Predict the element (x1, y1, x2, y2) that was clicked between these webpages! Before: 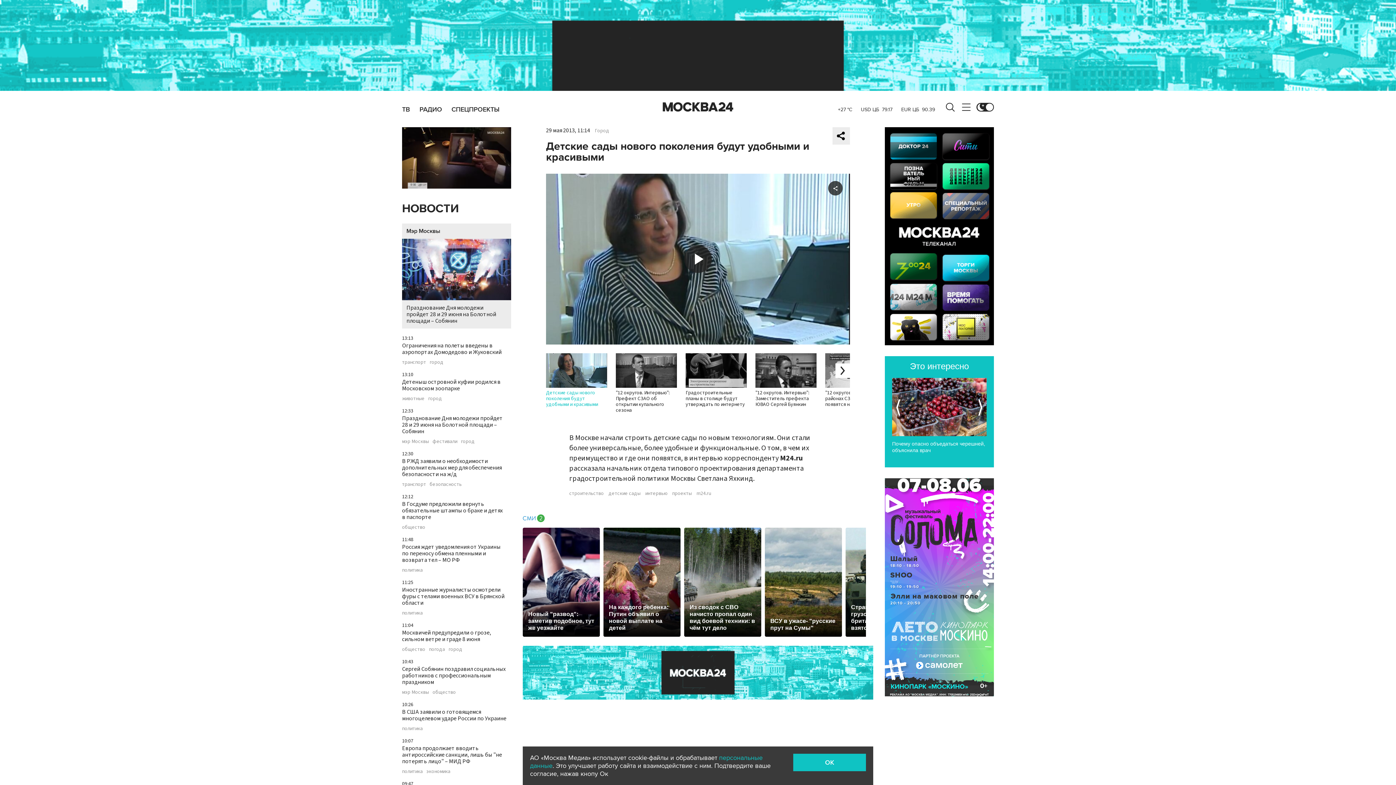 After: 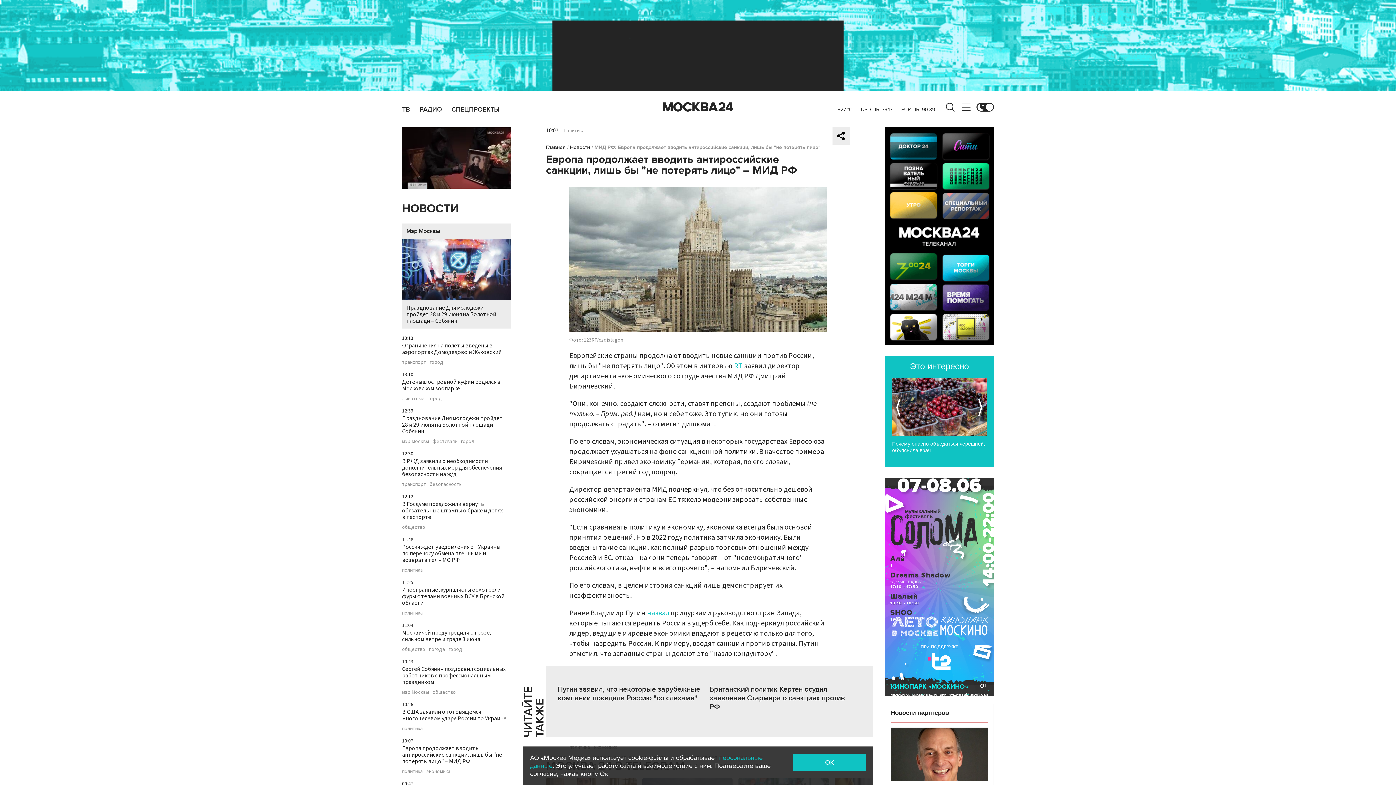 Action: label: Европа продолжает вводить антироссийские санкции, лишь бы "не потерять лицо" – МИД РФ bbox: (402, 744, 502, 765)